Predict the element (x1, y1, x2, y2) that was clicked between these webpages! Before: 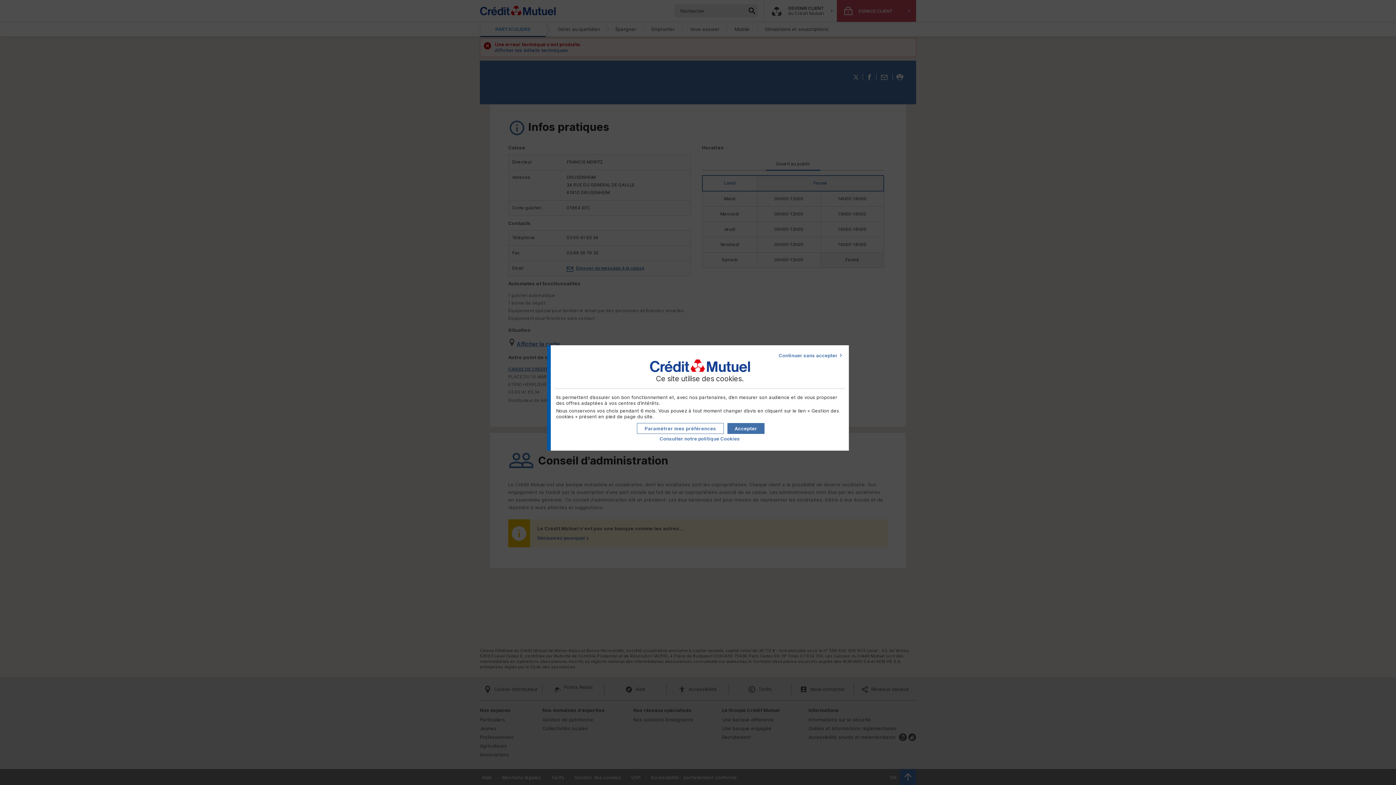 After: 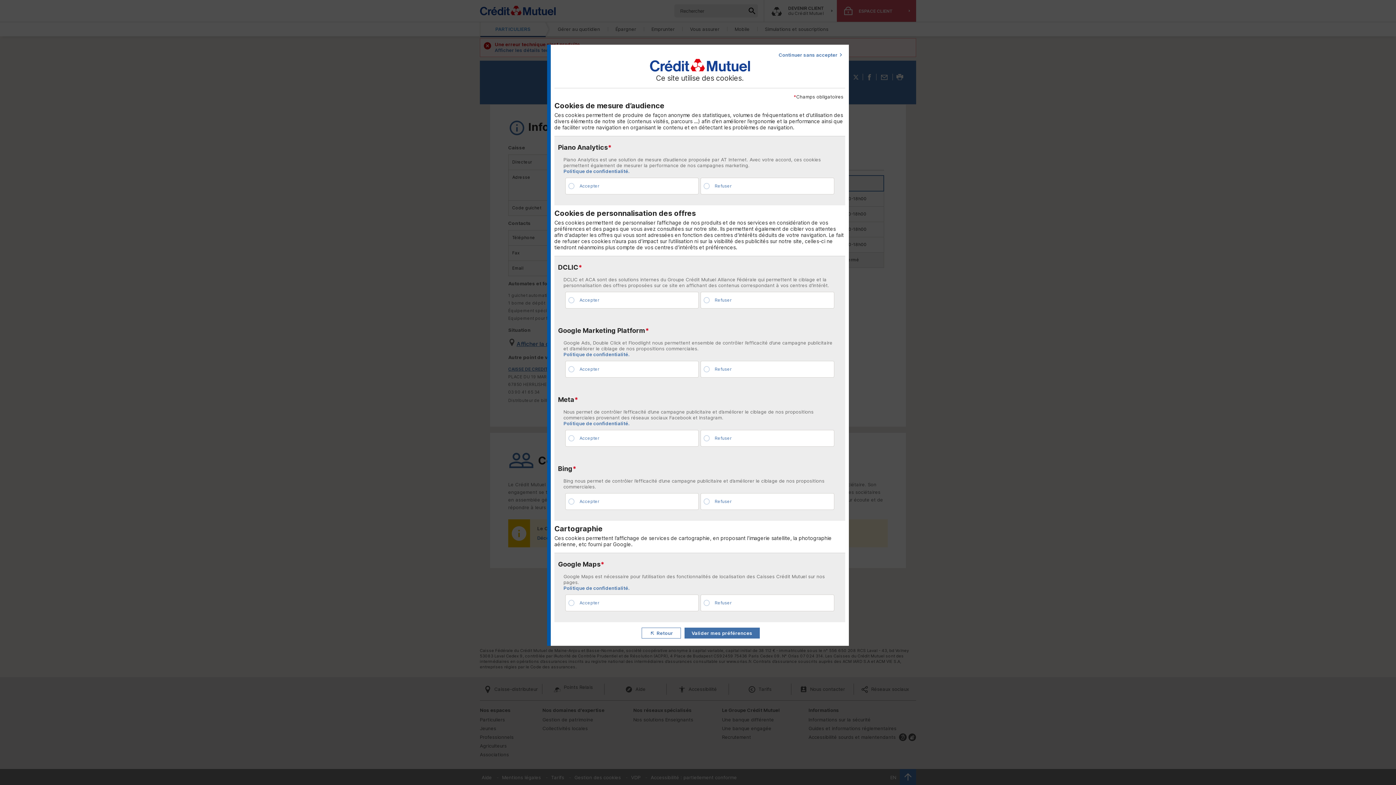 Action: label: Paramétrer mes préférences de cookies bbox: (637, 423, 724, 434)